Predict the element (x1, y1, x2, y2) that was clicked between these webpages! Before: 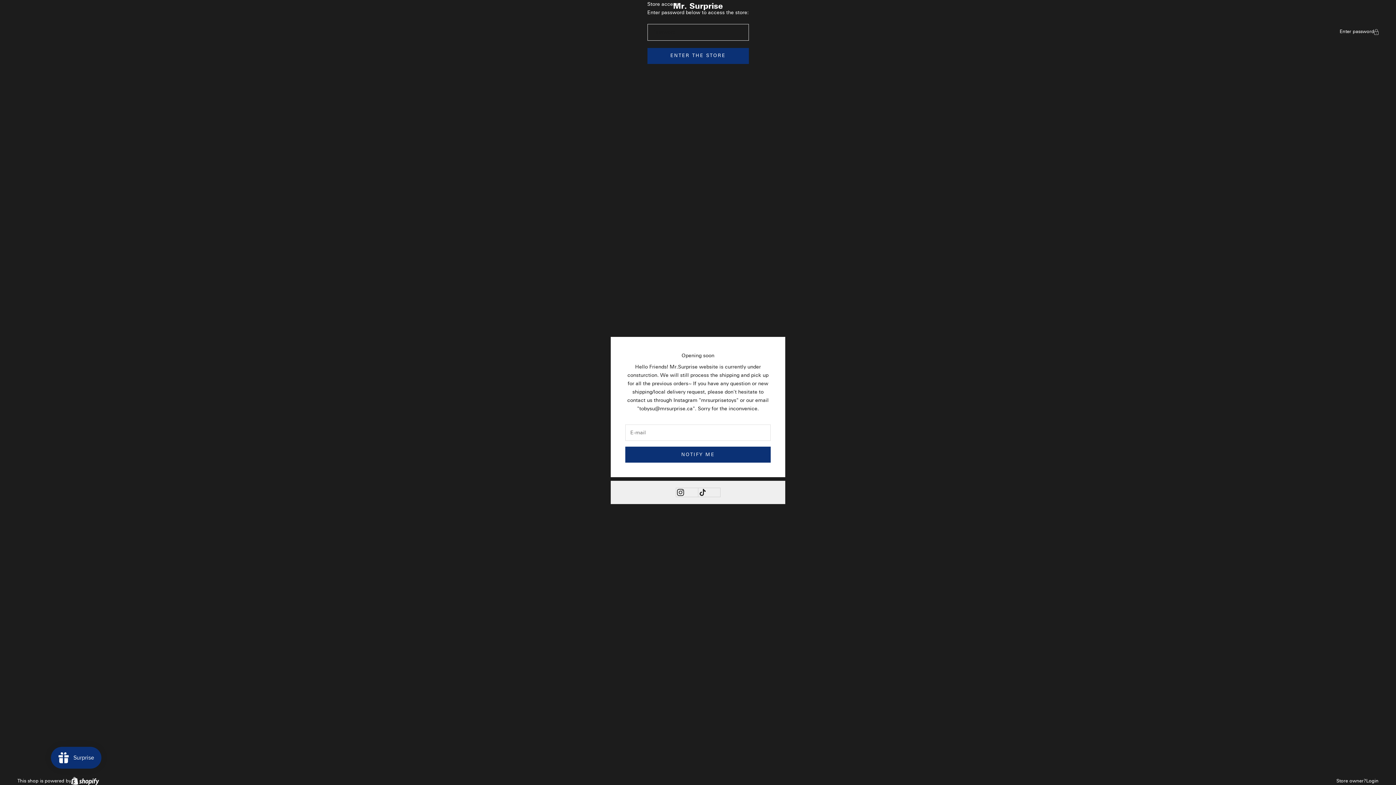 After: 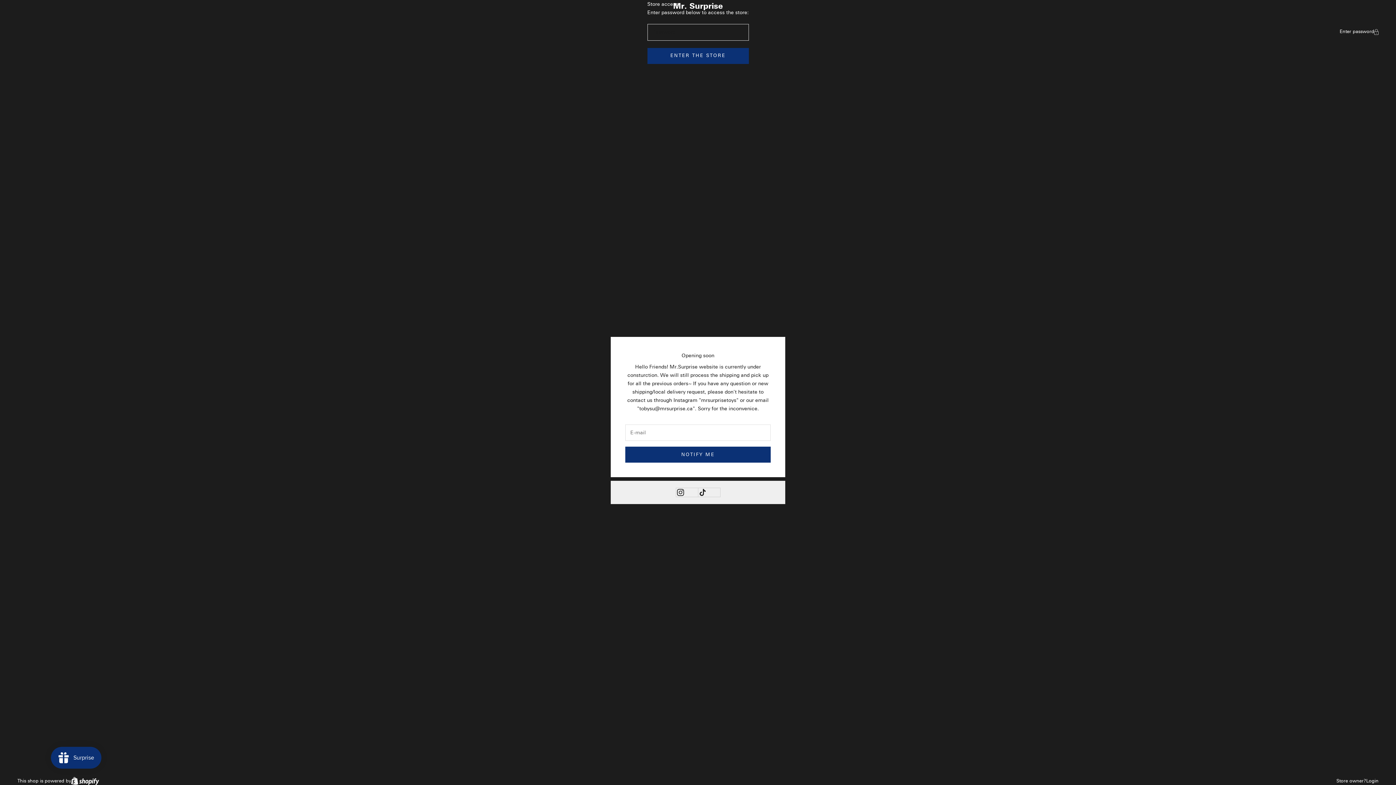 Action: label: Login bbox: (1366, 777, 1378, 785)